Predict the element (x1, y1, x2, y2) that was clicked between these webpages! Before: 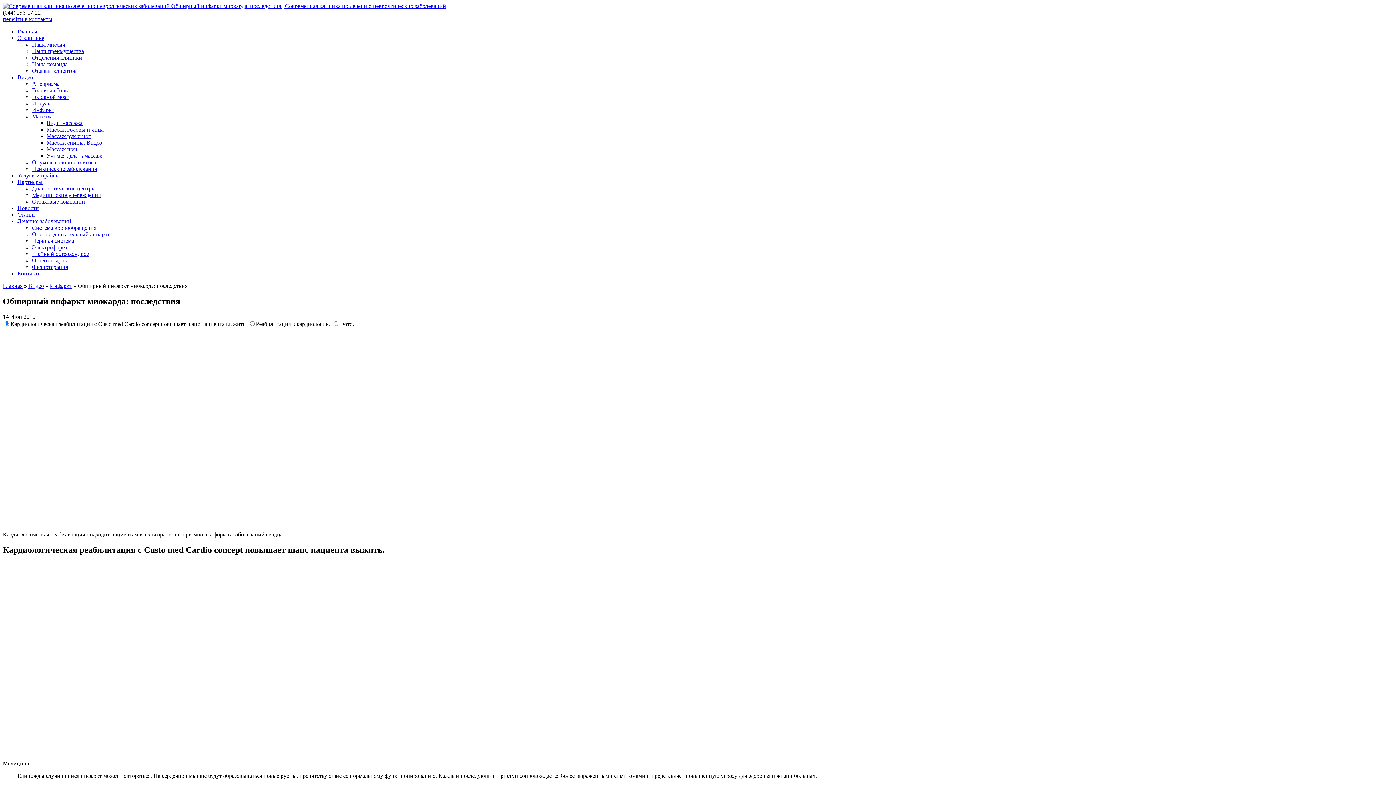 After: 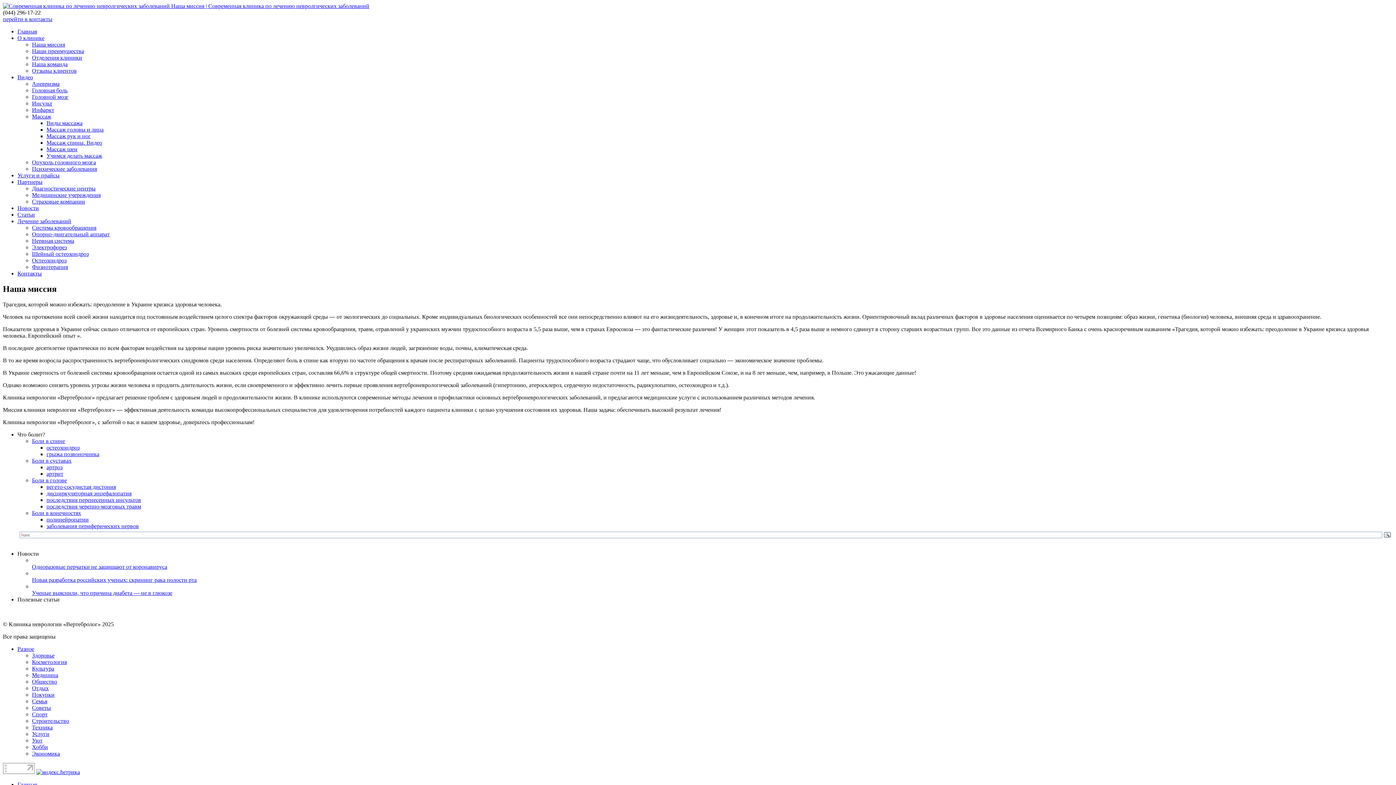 Action: bbox: (32, 41, 65, 47) label: Наша миссия